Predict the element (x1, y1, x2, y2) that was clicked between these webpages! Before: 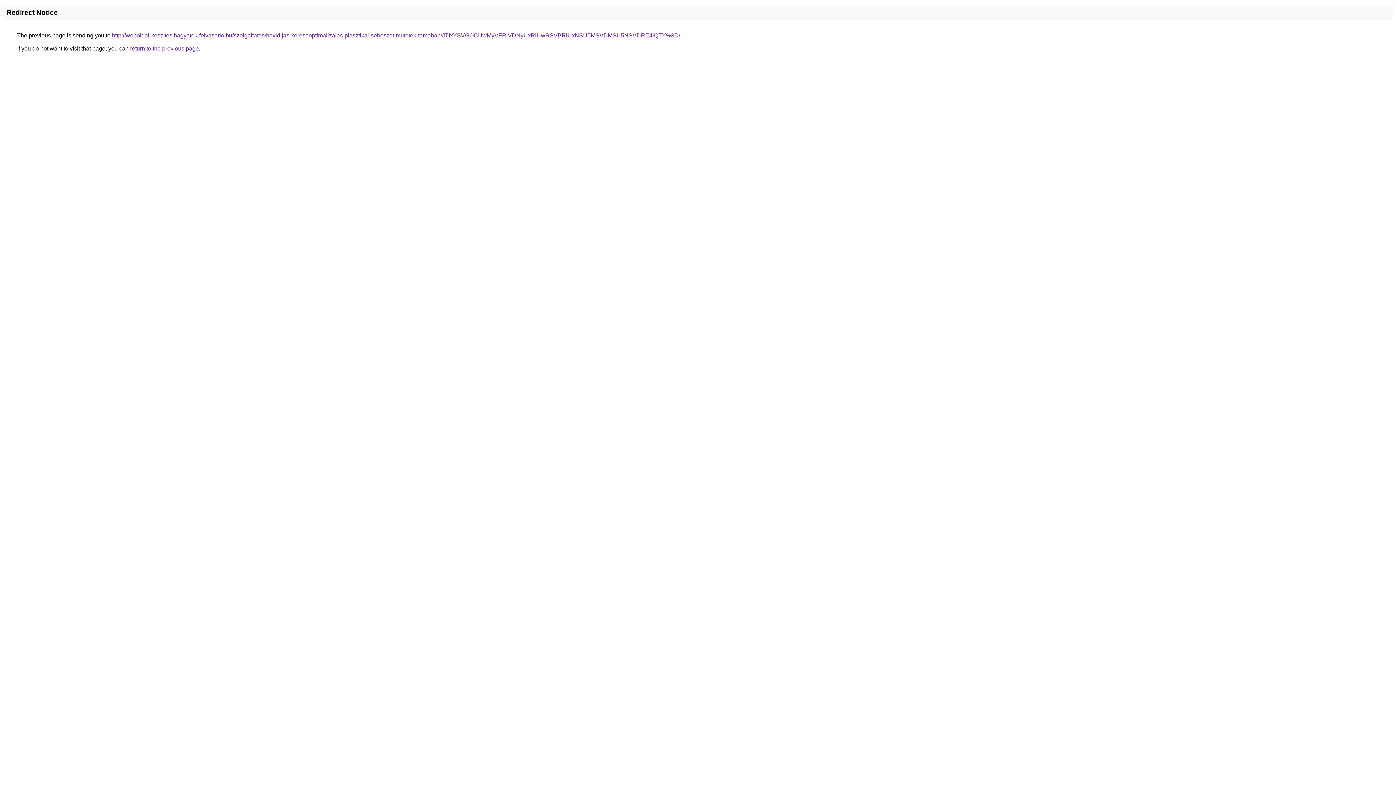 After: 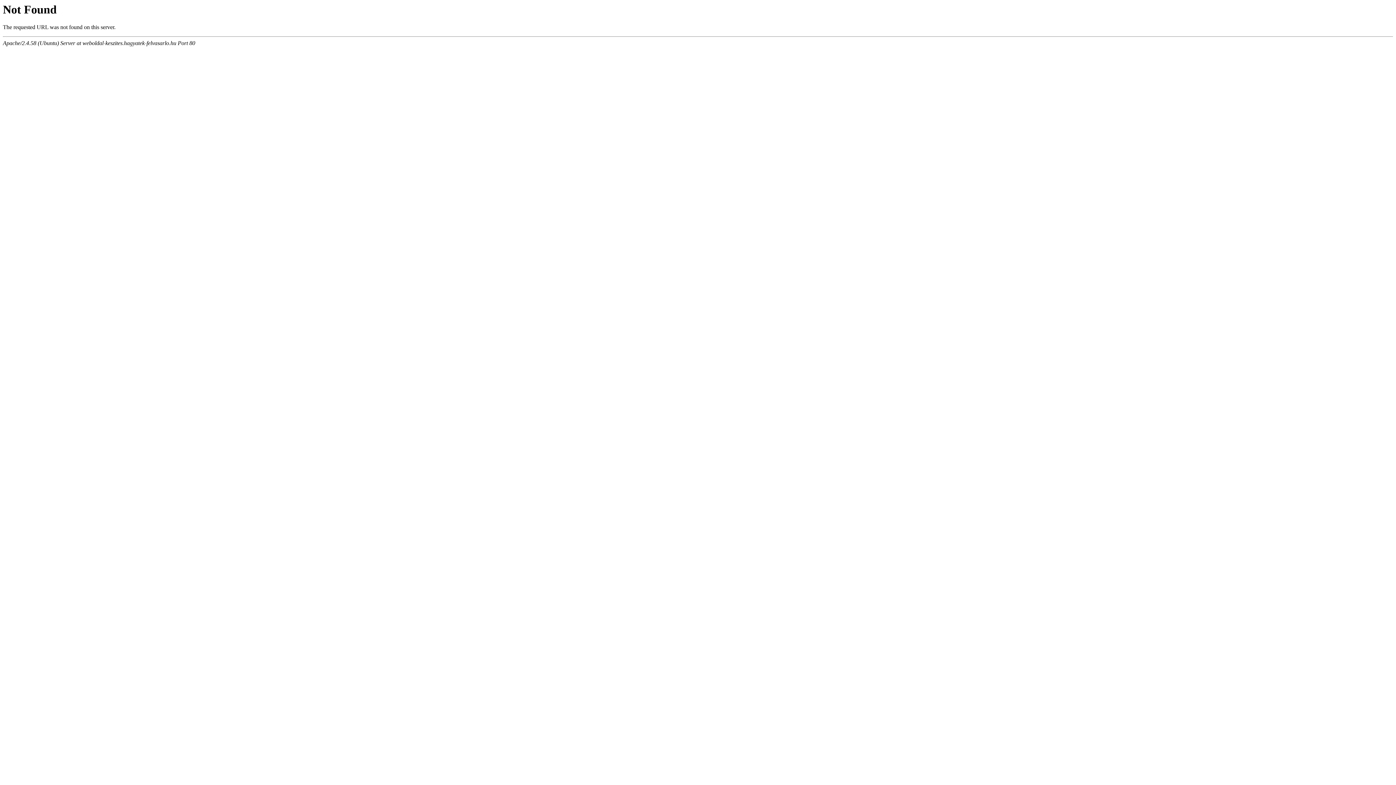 Action: bbox: (112, 32, 680, 38) label: http://weboldal-keszites.hagyatek-felvasarlo.hu/szolgaltatas/havidijas-keresooptimalizalas-plasztikai-sebeszet-mutetek-temaban/JTIxYSVGOCUwMyVFRiVDNyUxRiUwRSVBRiUxNSU5MSVDMSU5NSVDRE4lQTY%3D/